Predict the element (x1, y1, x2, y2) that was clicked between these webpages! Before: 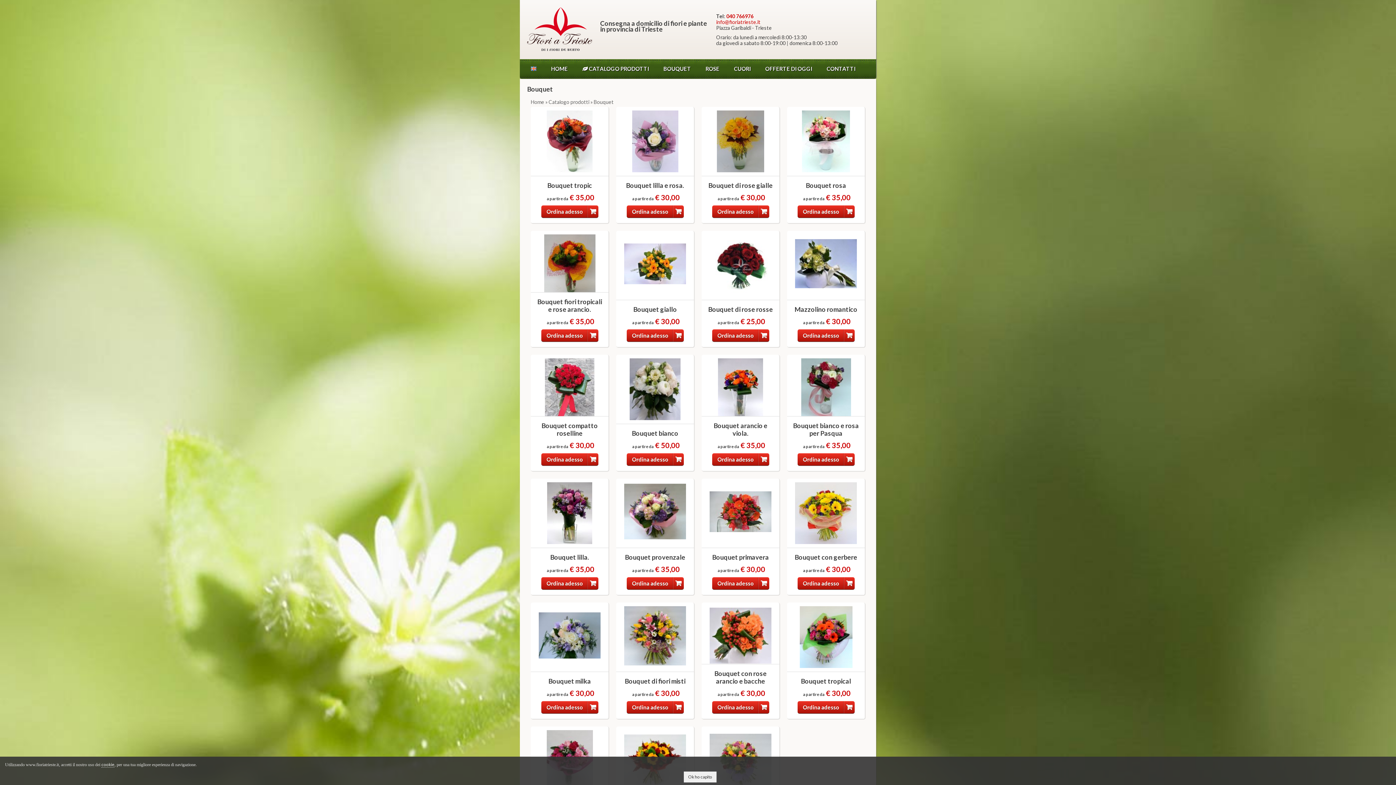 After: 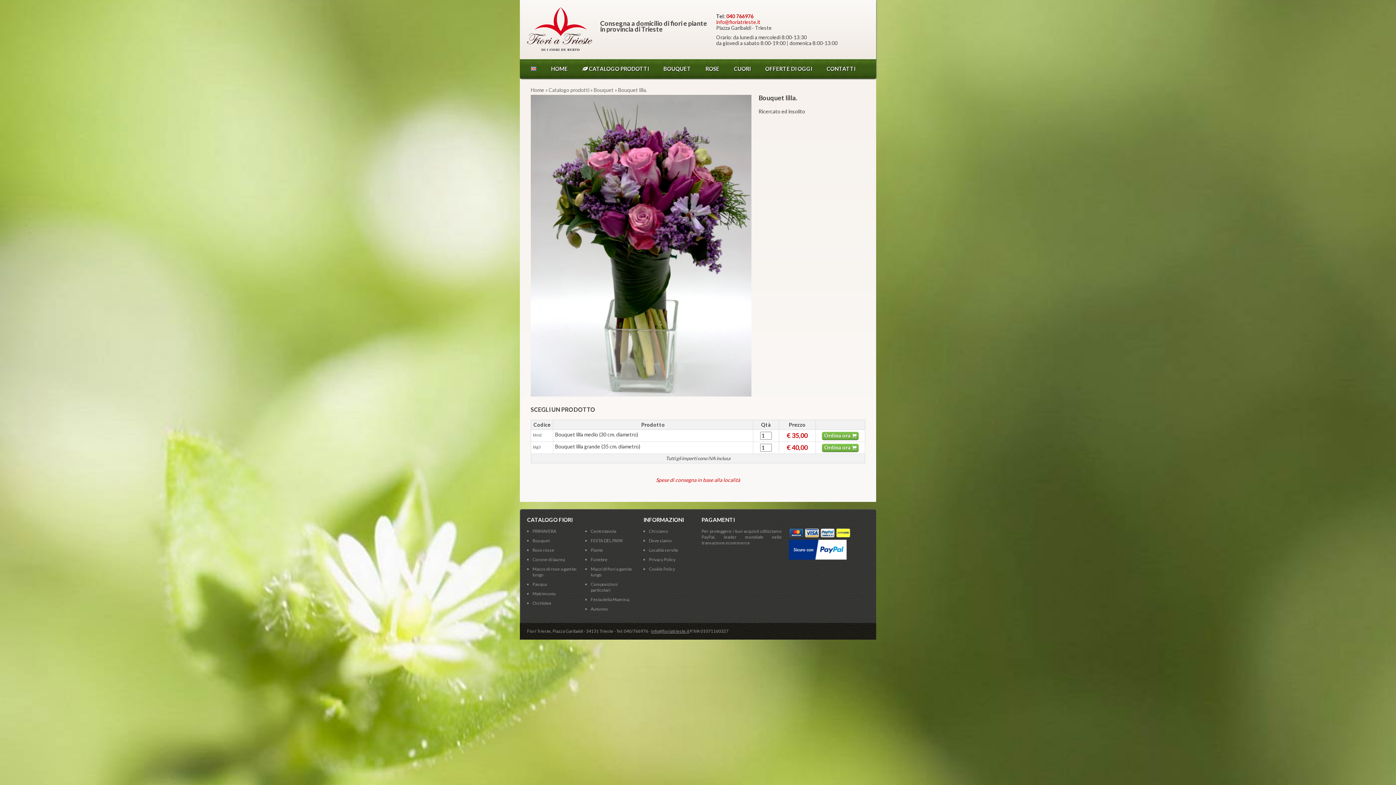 Action: bbox: (541, 577, 598, 589) label: Ordina adesso